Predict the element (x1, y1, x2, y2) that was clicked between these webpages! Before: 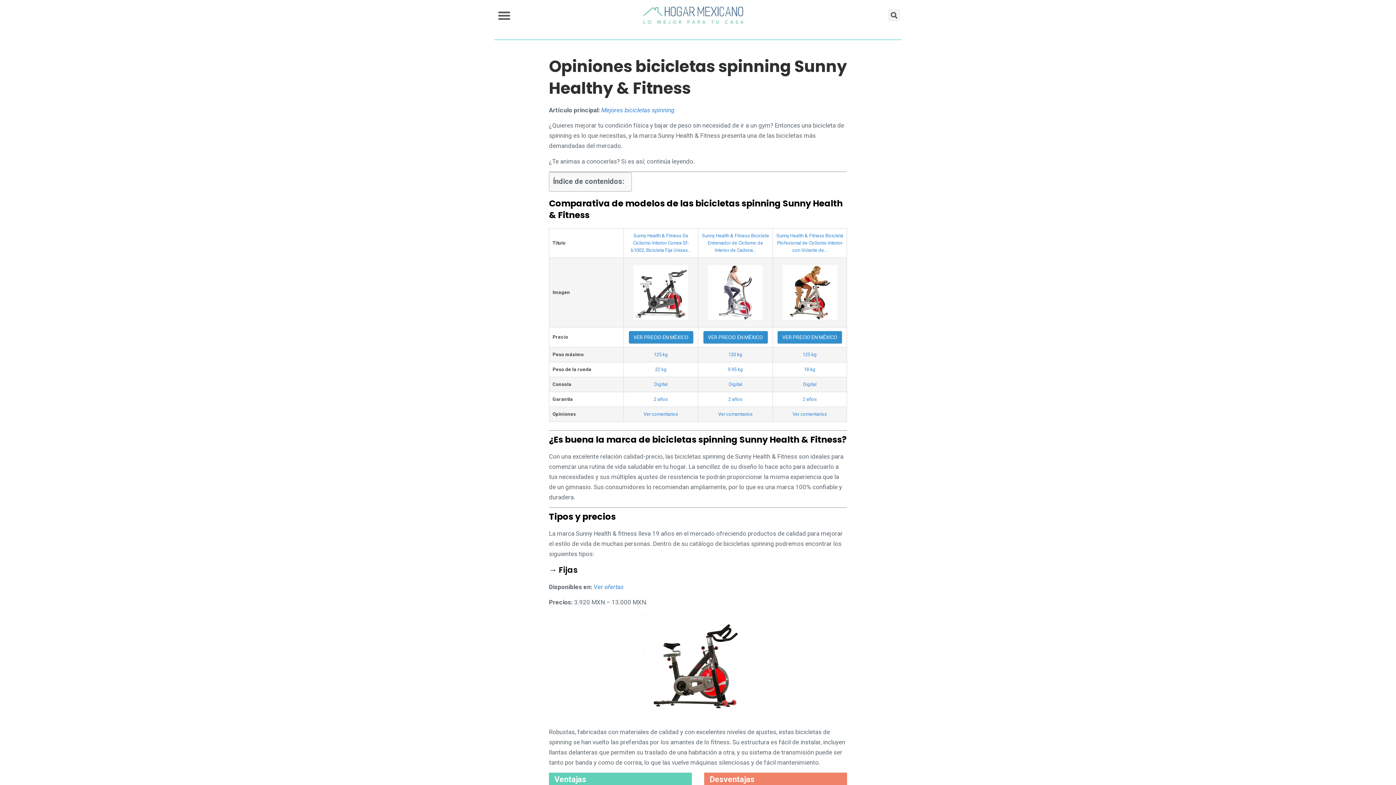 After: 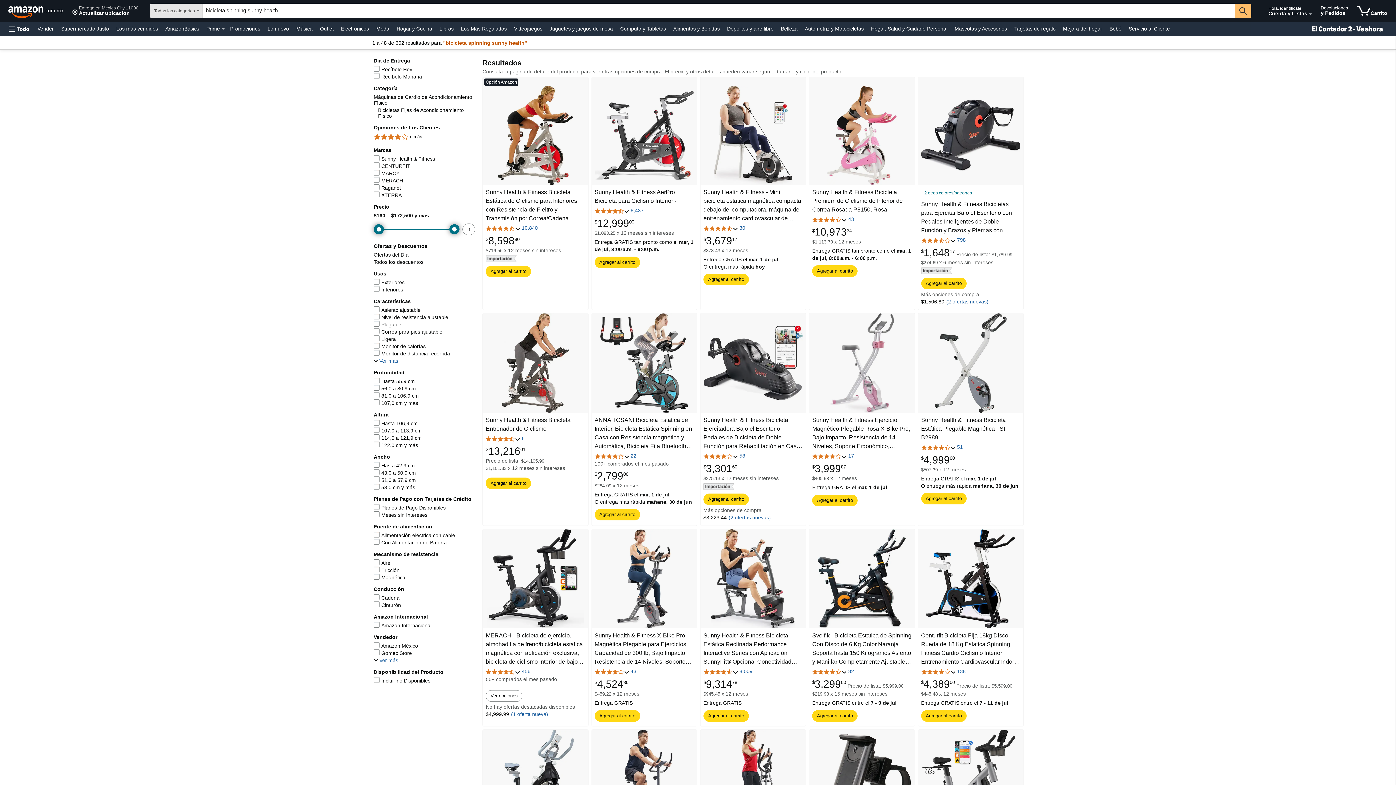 Action: bbox: (593, 583, 624, 590) label: Ver ofertas